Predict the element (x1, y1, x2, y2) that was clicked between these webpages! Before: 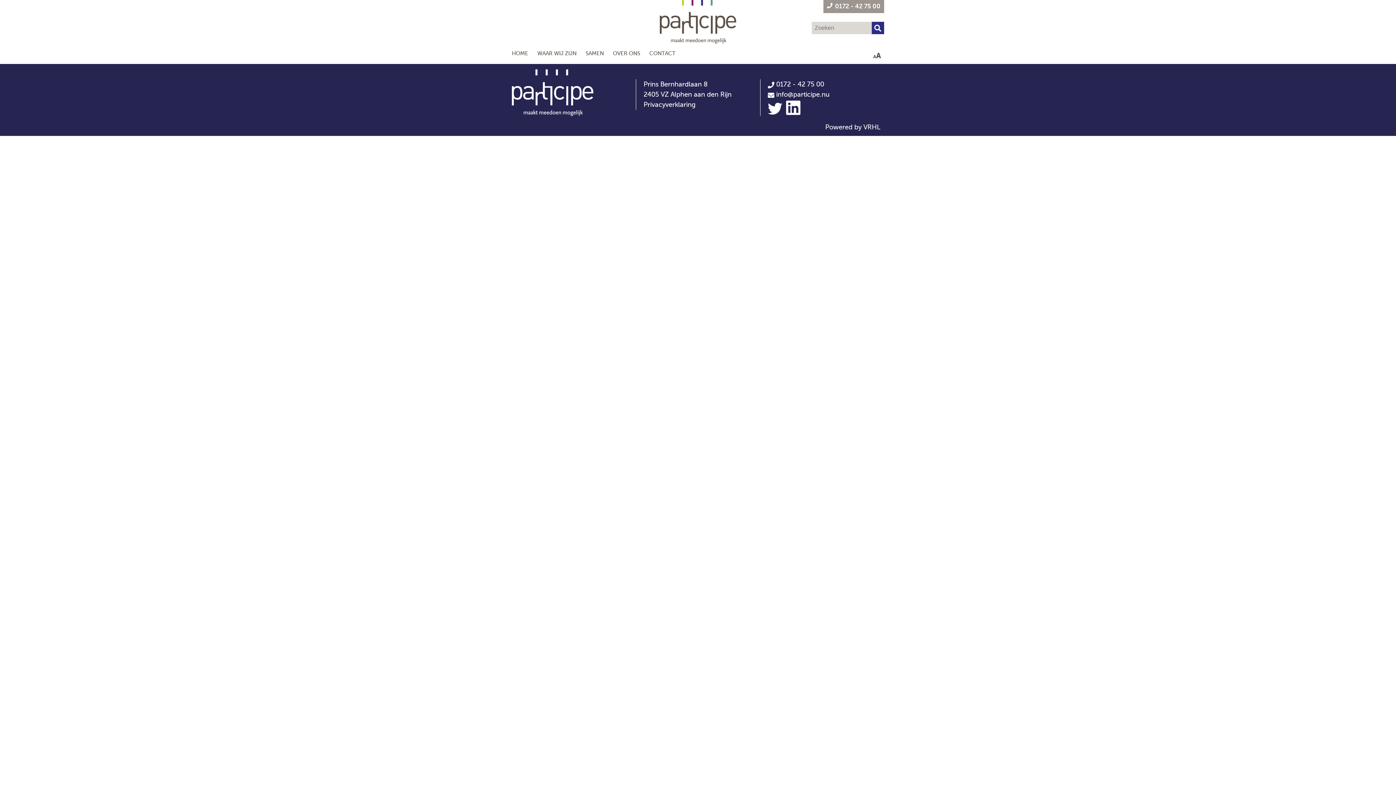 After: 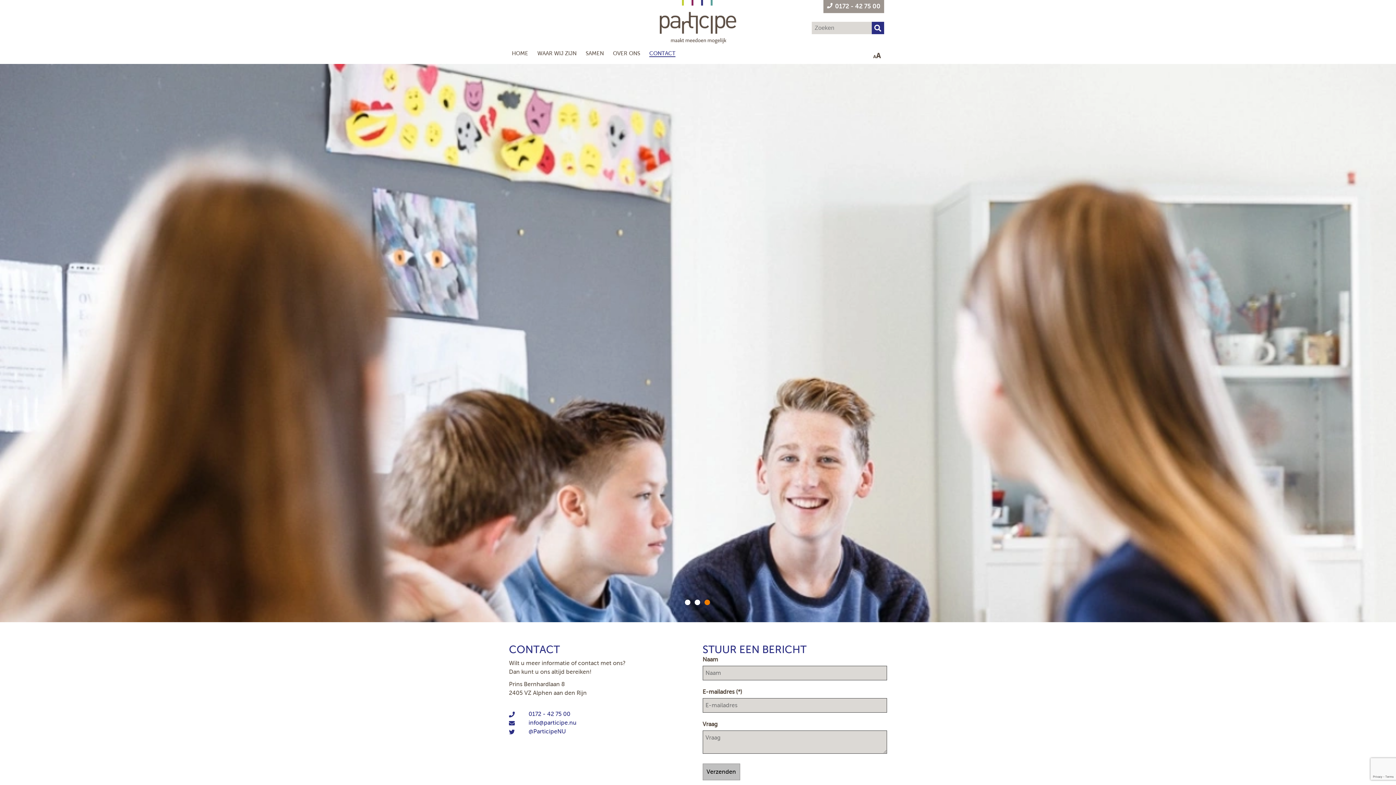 Action: label: CONTACT bbox: (649, 50, 675, 56)